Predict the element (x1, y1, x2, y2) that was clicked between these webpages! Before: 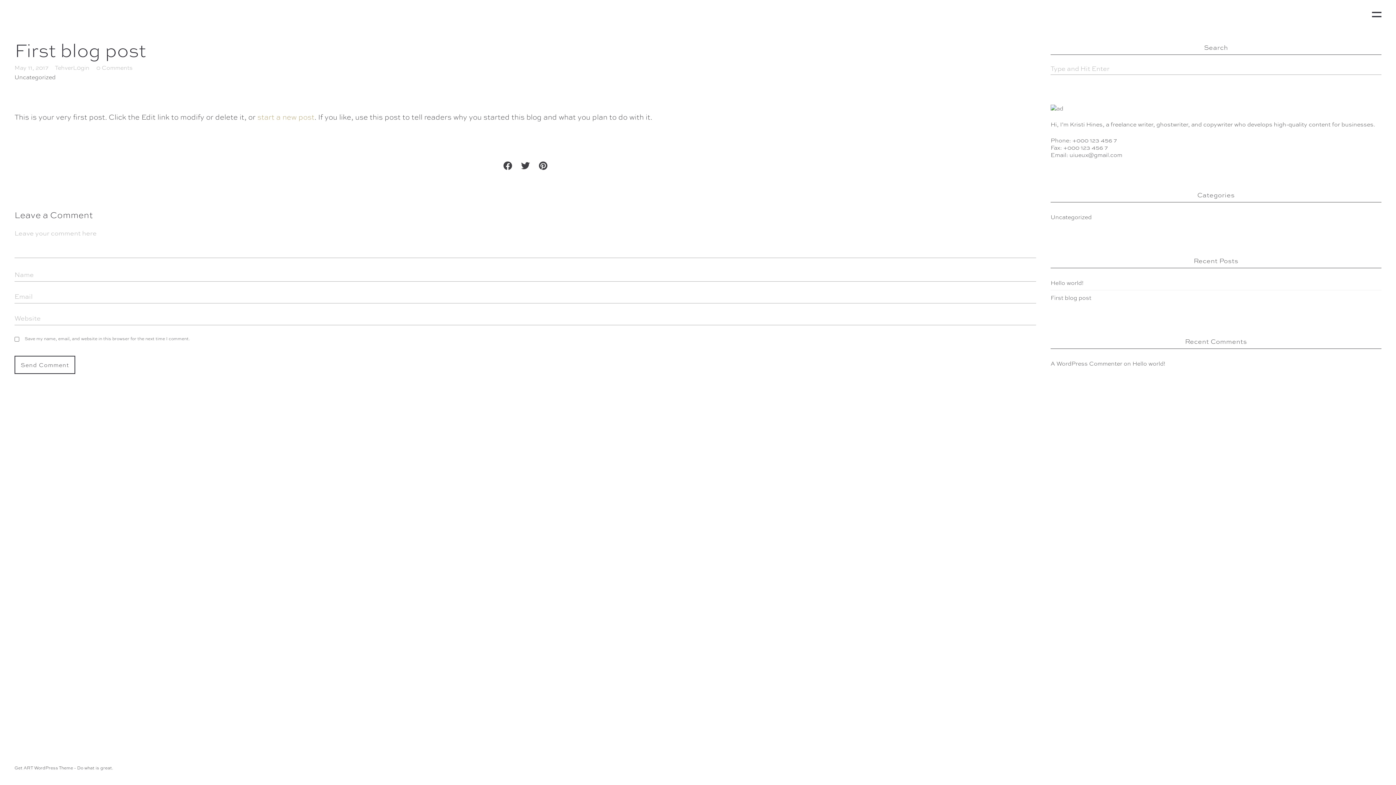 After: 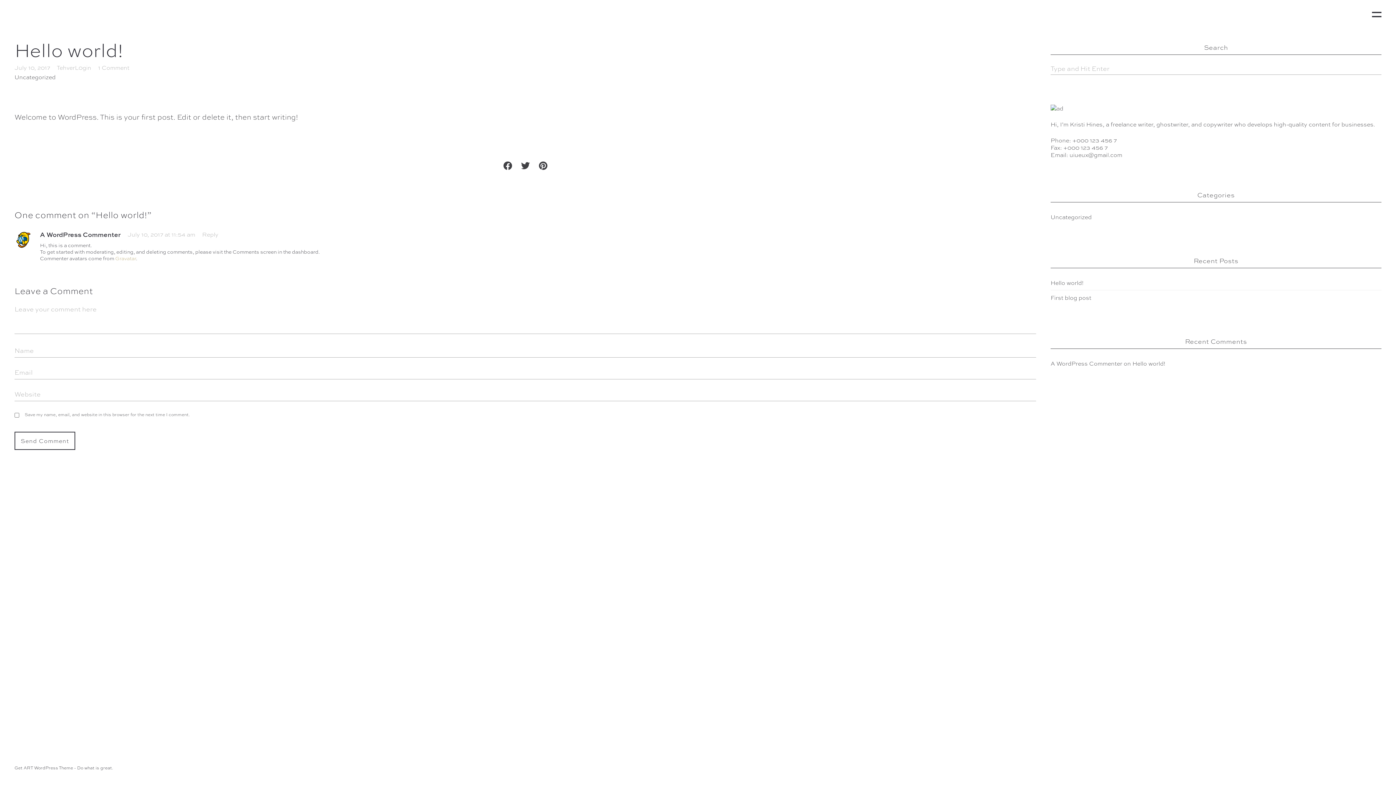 Action: label: Hello world! bbox: (1132, 359, 1165, 367)